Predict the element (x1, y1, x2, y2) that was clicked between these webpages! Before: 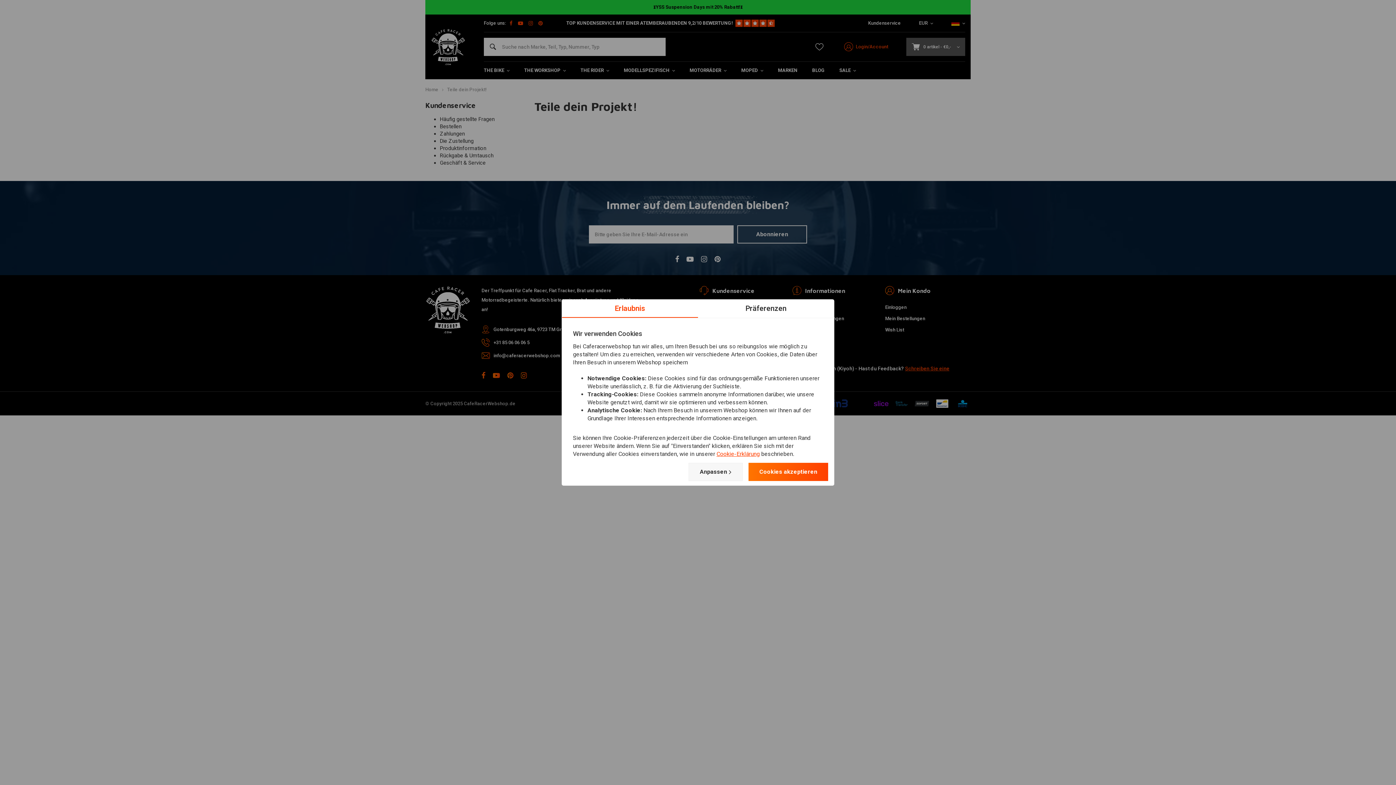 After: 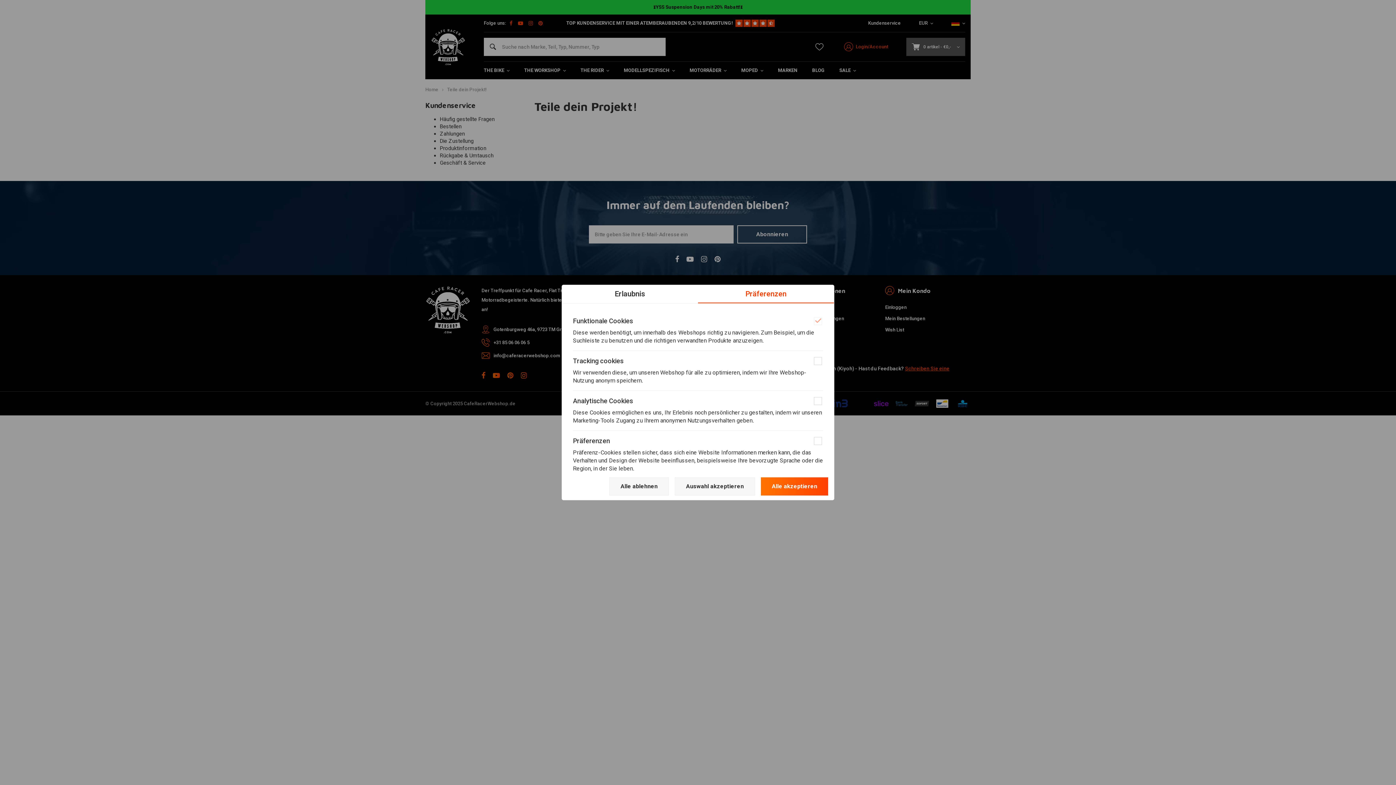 Action: label: Anpassen bbox: (688, 463, 742, 481)